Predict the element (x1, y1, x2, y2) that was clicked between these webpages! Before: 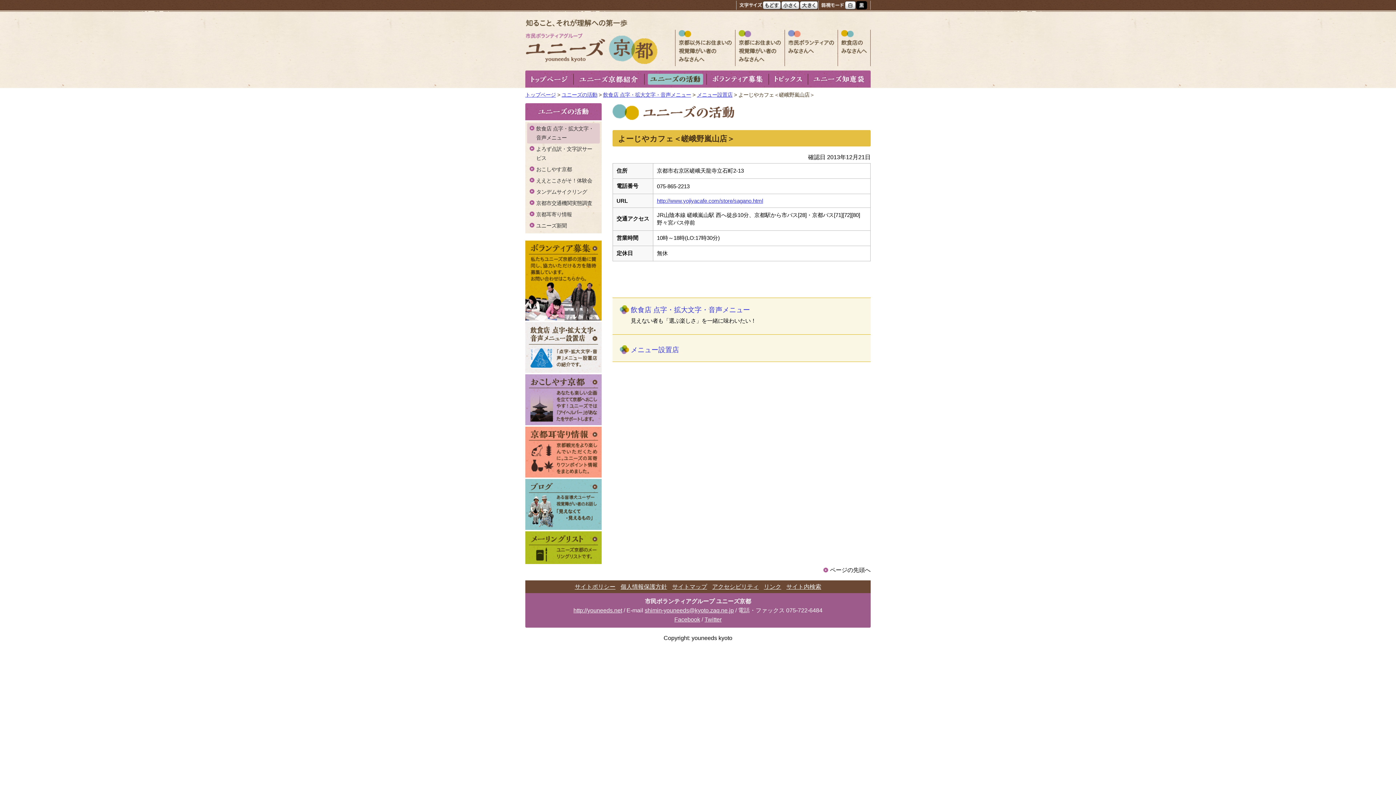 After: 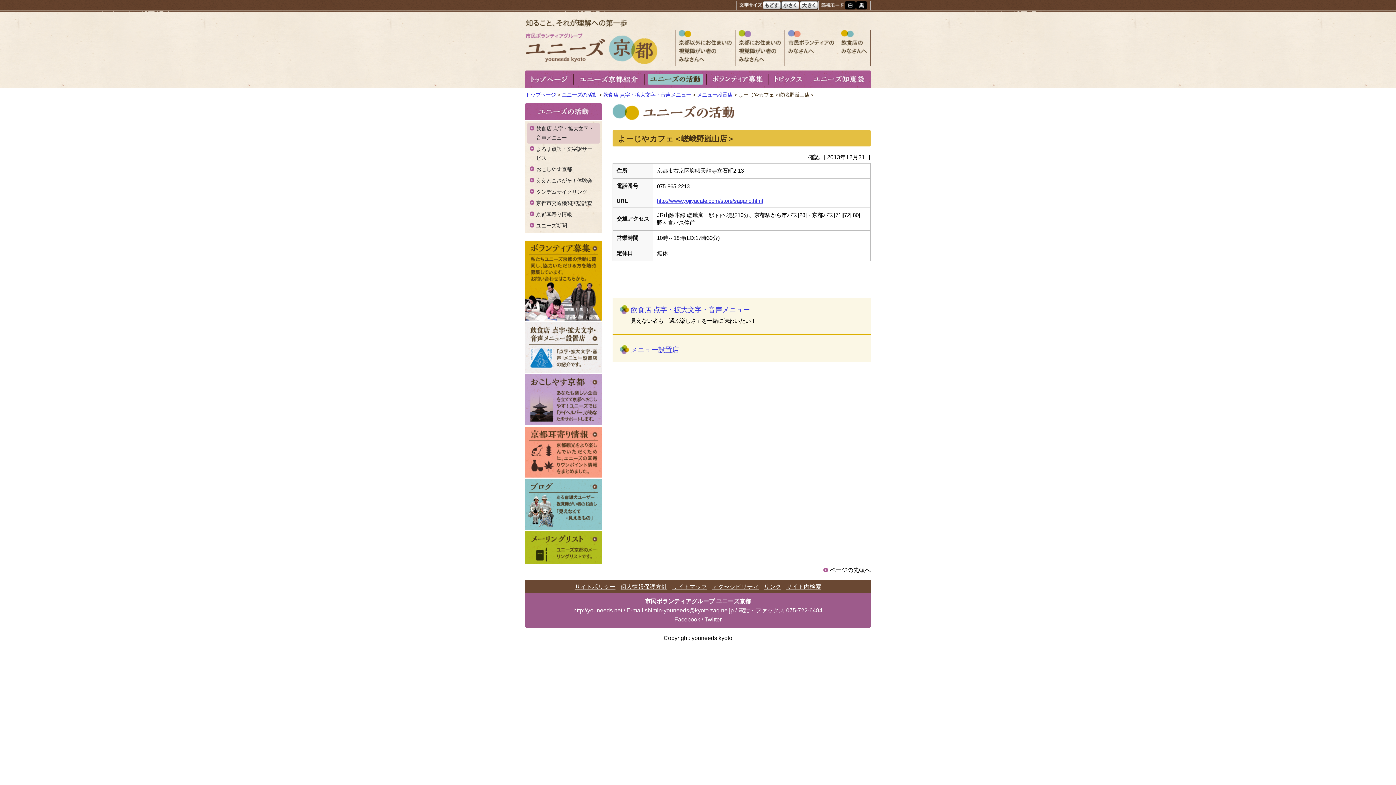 Action: bbox: (845, 8, 856, 10)